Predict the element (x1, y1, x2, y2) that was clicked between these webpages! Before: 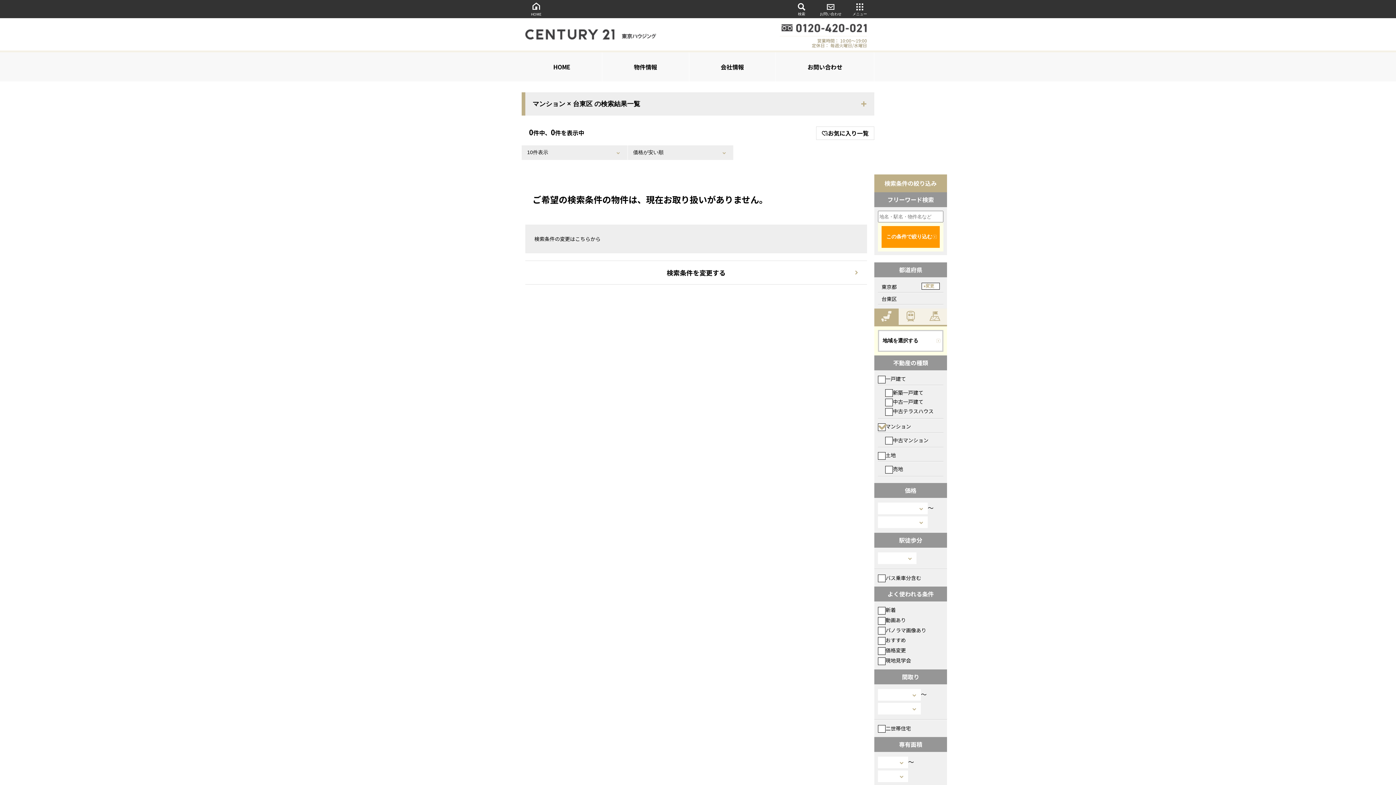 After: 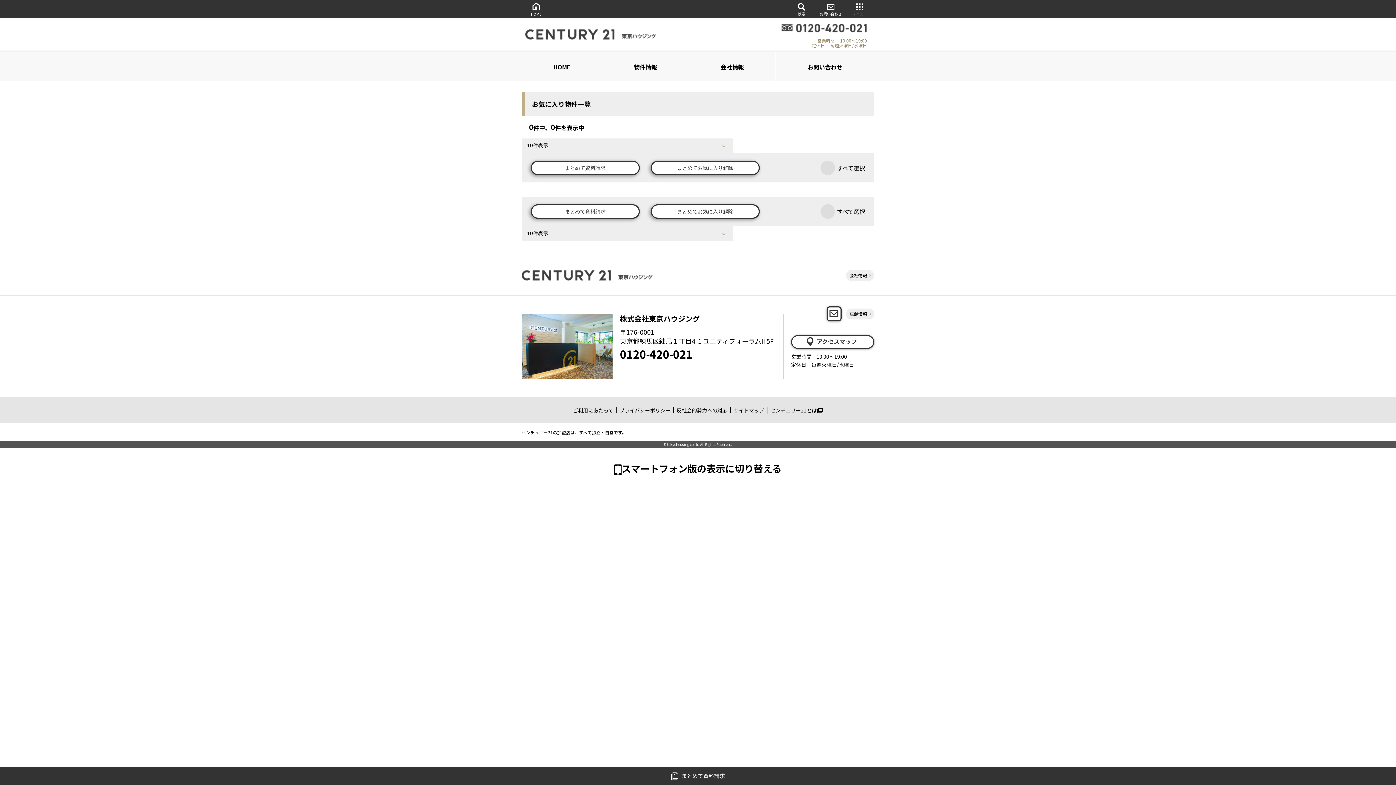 Action: label: お気に入り一覧 bbox: (816, 126, 874, 140)